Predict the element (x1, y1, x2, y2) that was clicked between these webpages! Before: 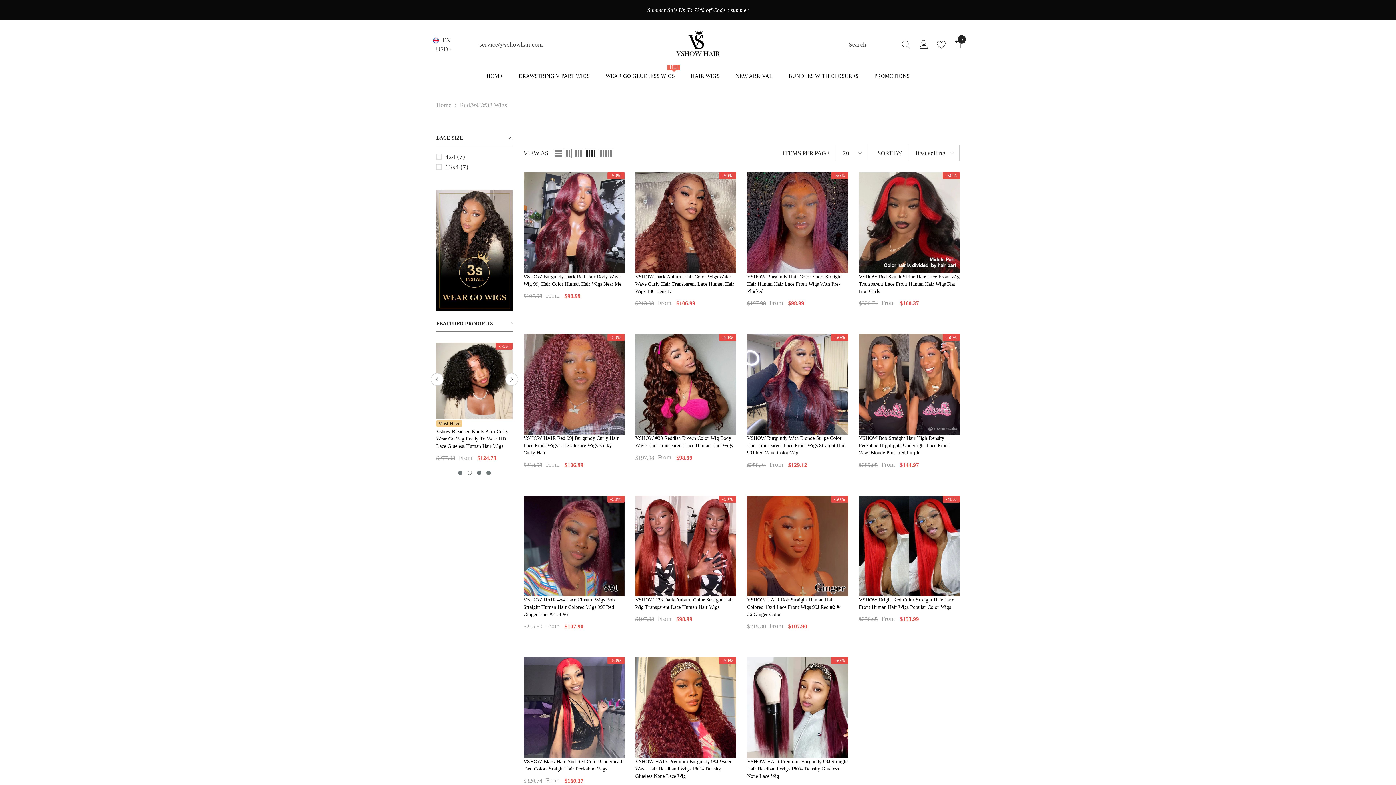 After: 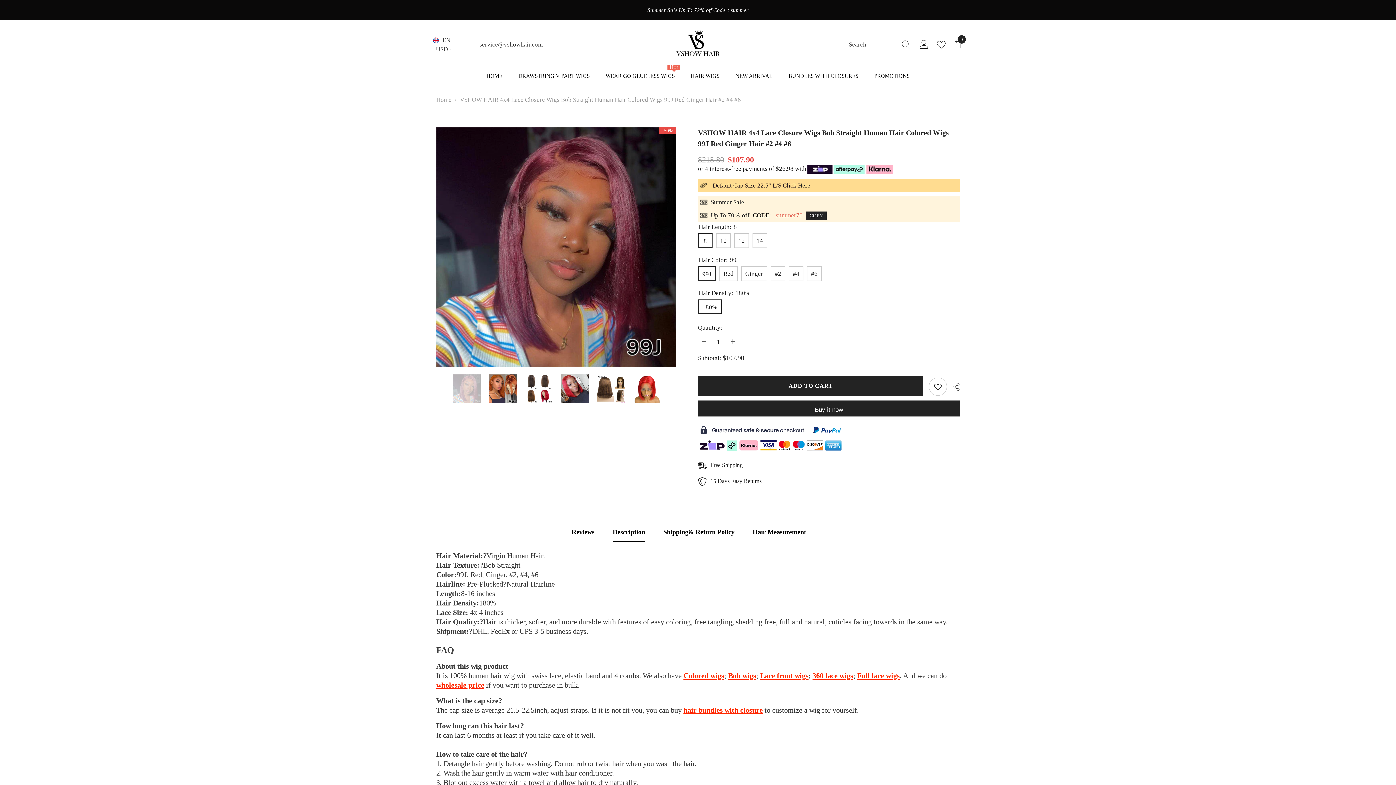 Action: label: VSHOW HAIR 4x4 Lace Closure Wigs Bob Straight Human Hair Colored Wigs 99J Red Ginger Hair #2 #4 #6 bbox: (523, 596, 624, 618)